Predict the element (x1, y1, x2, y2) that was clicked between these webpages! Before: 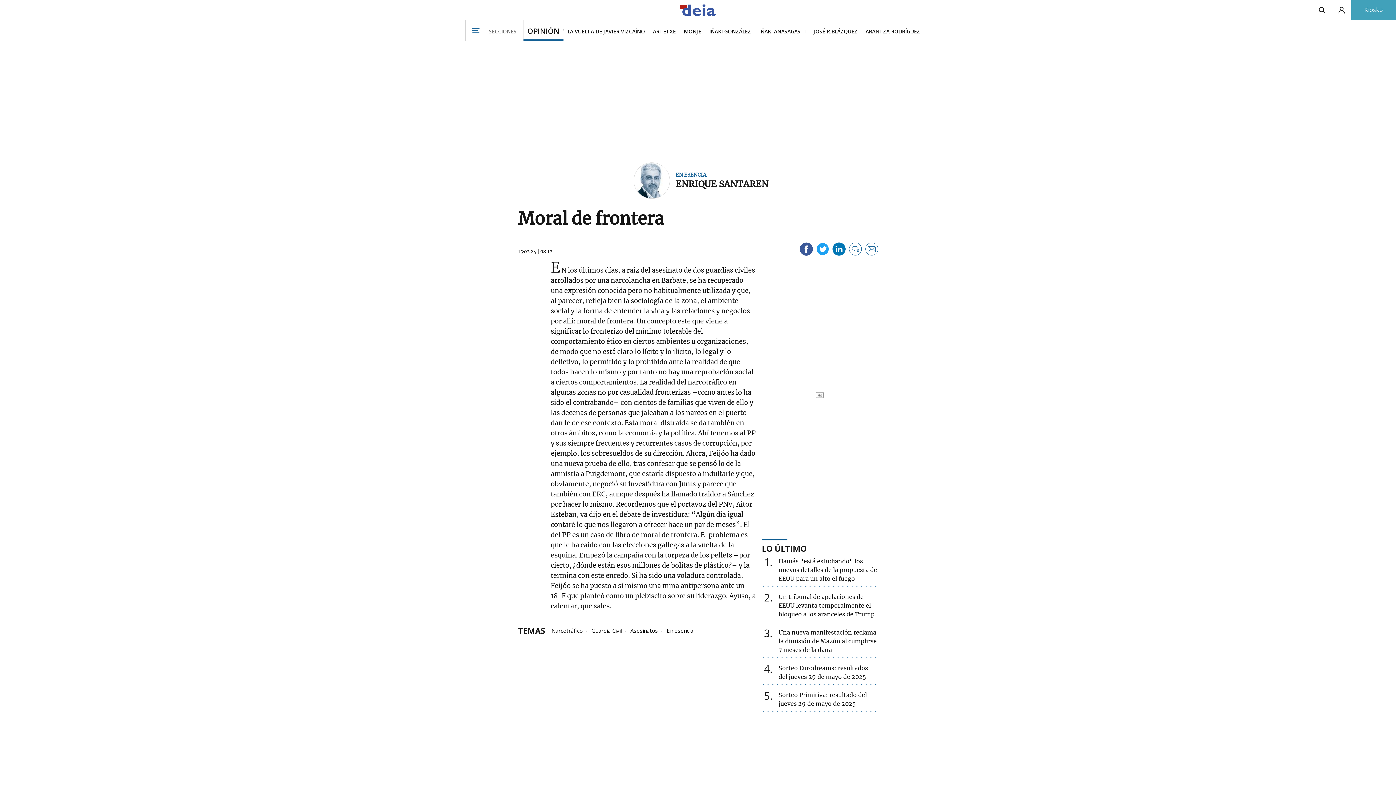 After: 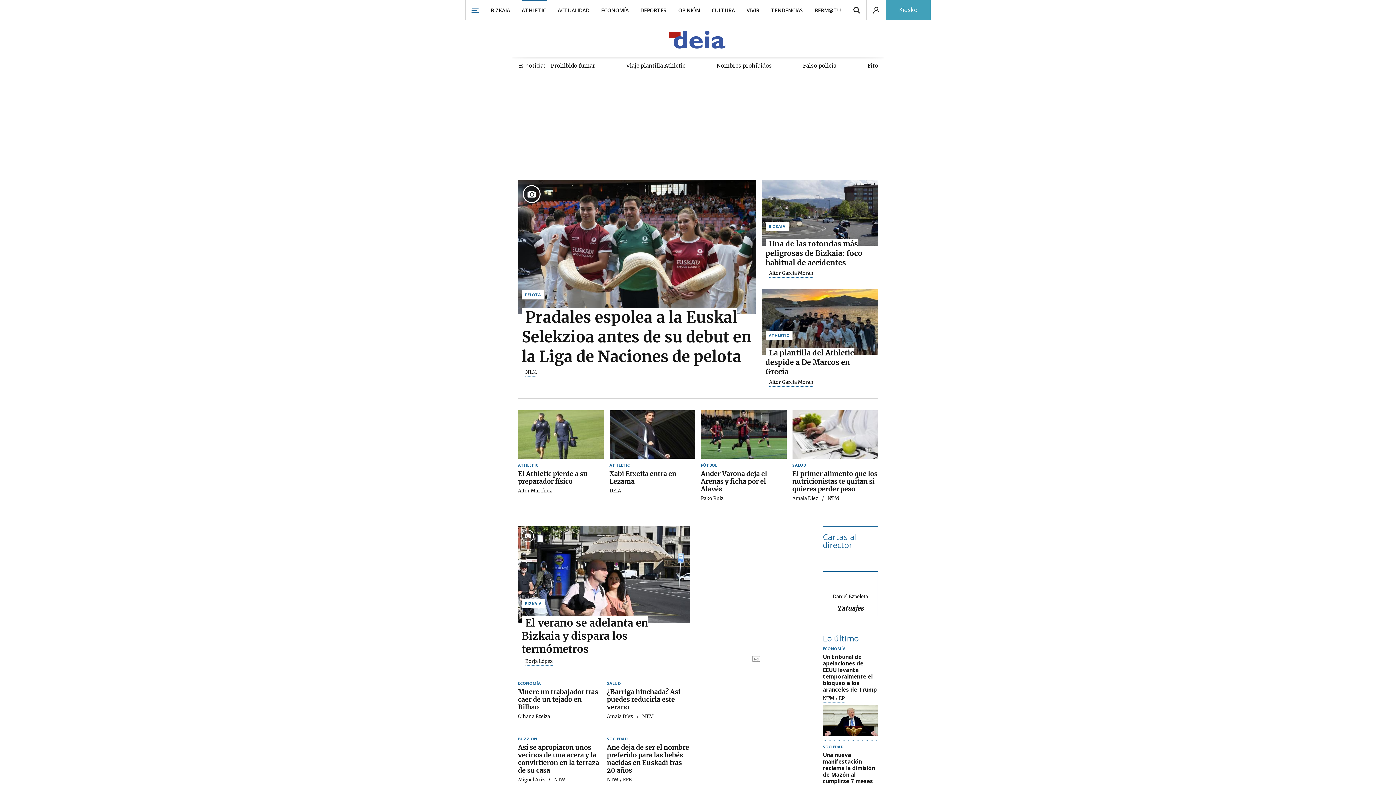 Action: bbox: (679, 2, 716, 18)